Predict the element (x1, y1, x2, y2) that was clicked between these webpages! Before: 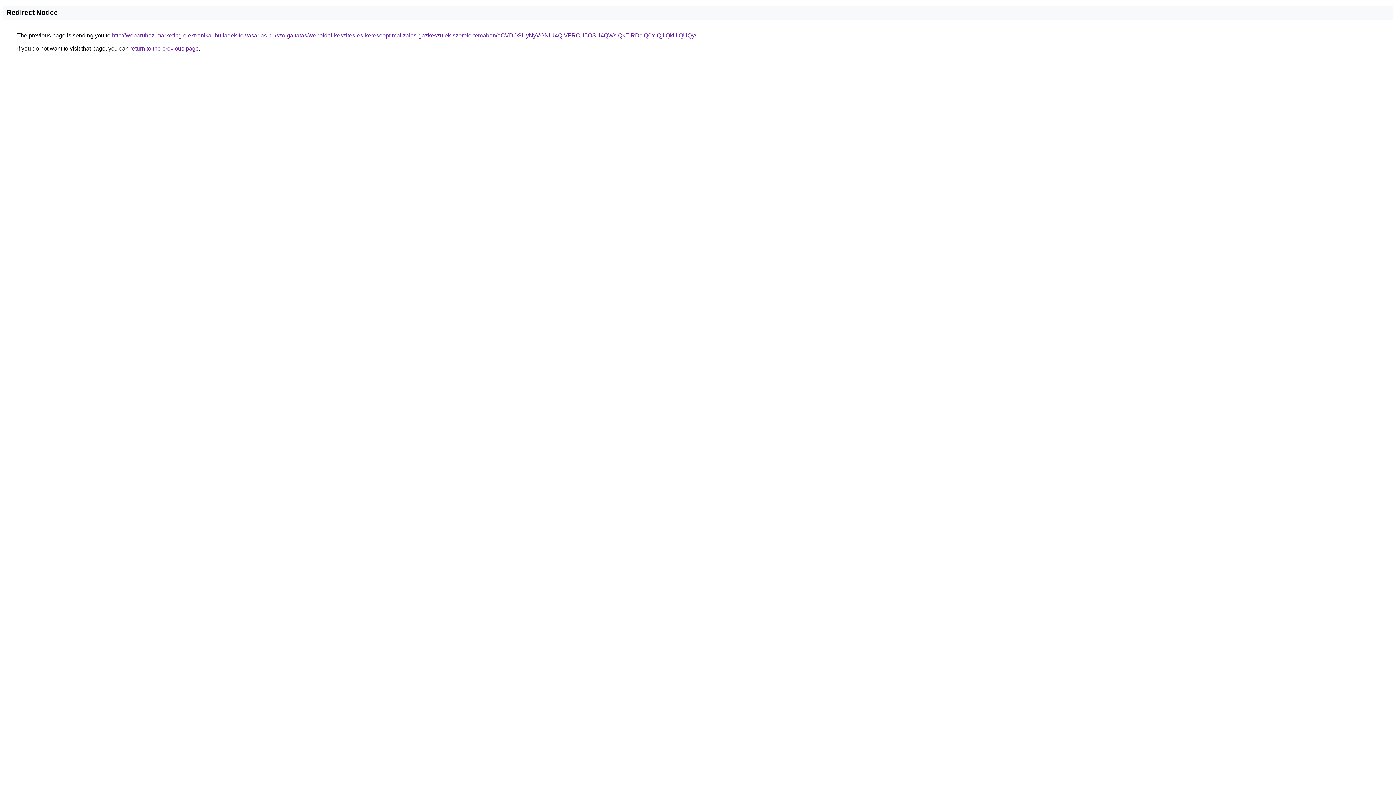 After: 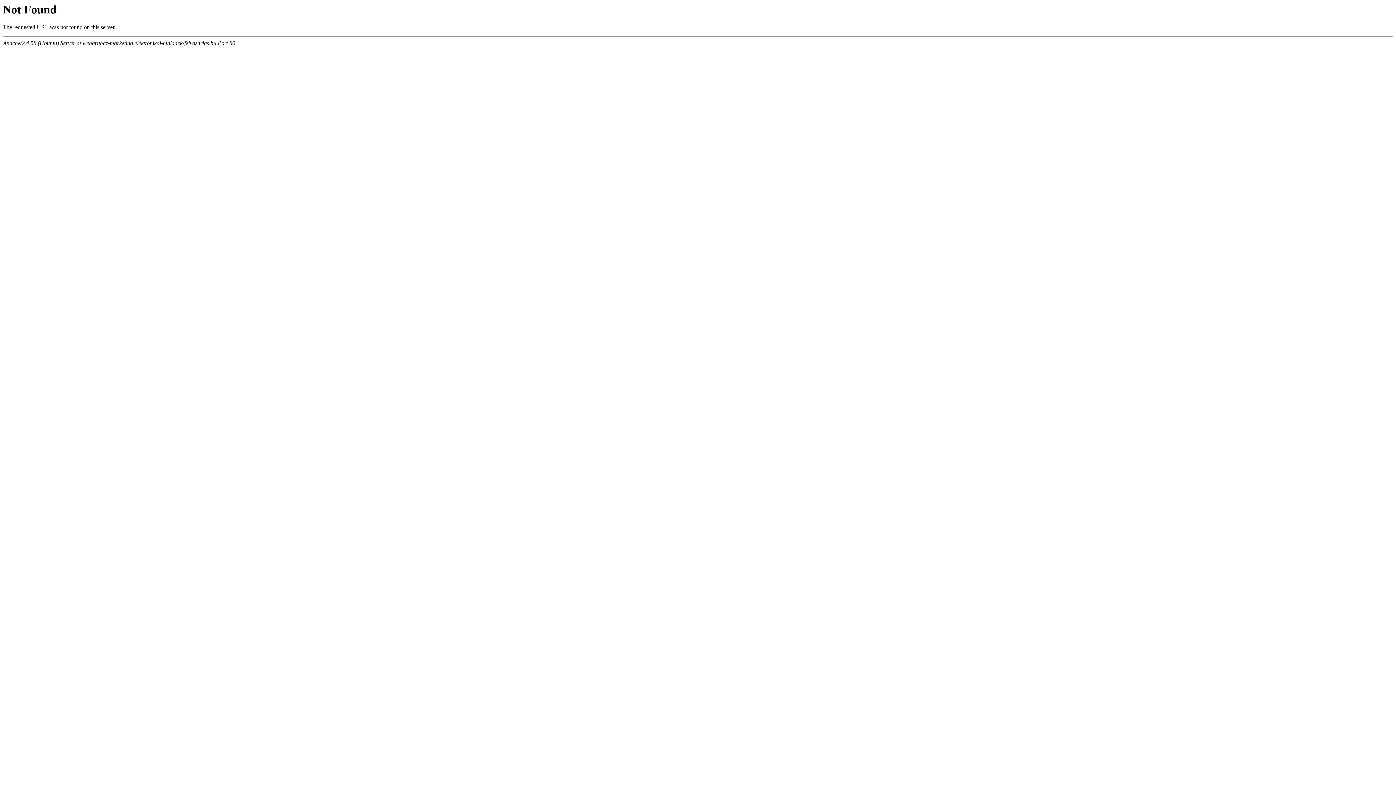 Action: label: http://webaruhaz-marketing.elektronikai-hulladek-felvasarlas.hu/szolgaltatas/weboldal-keszites-es-keresooptimalizalas-gazkeszulek-szerelo-temaban/aCVDOSUyNyVGNiU4QiVFRCU5OSU4QWslQkElRDclQ0YlQjIlQkUlQUQy/ bbox: (112, 32, 696, 38)